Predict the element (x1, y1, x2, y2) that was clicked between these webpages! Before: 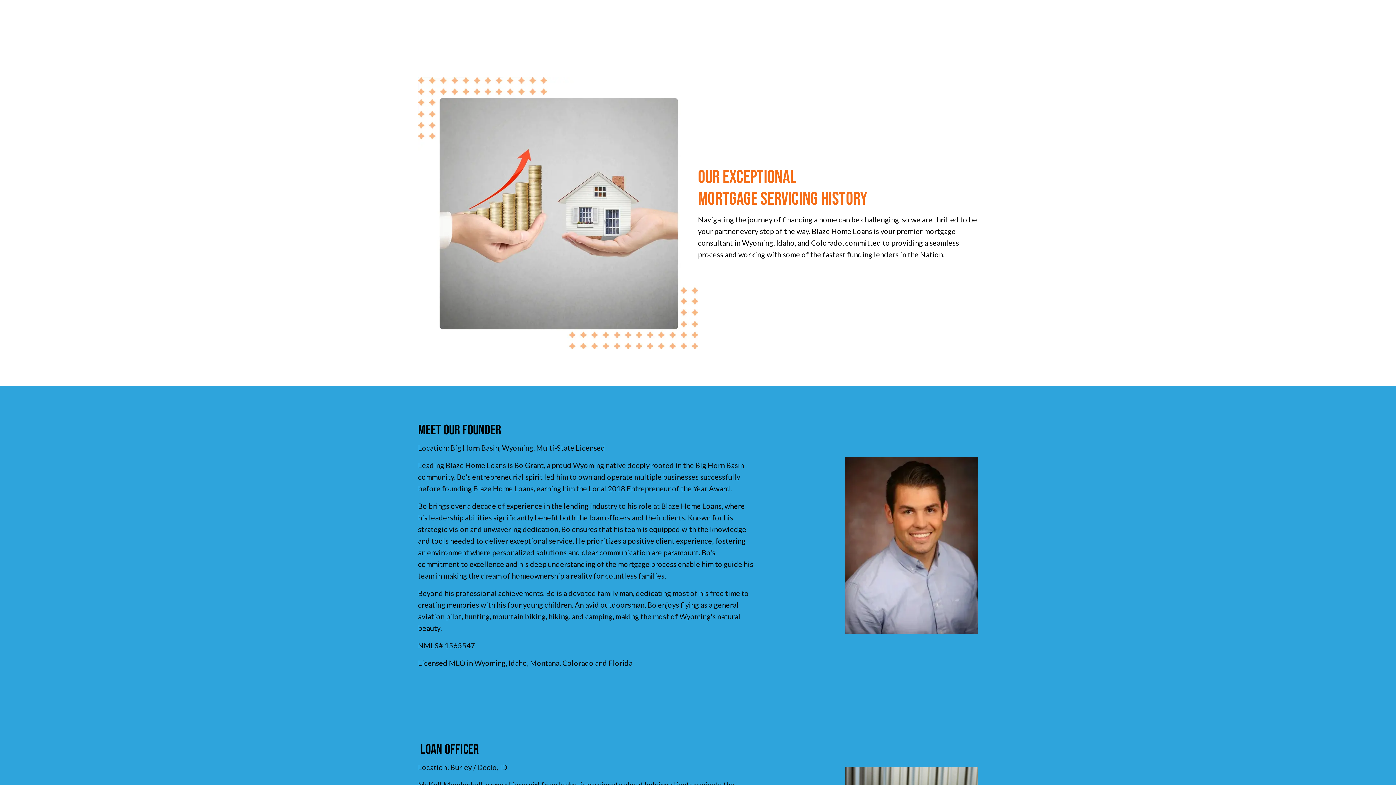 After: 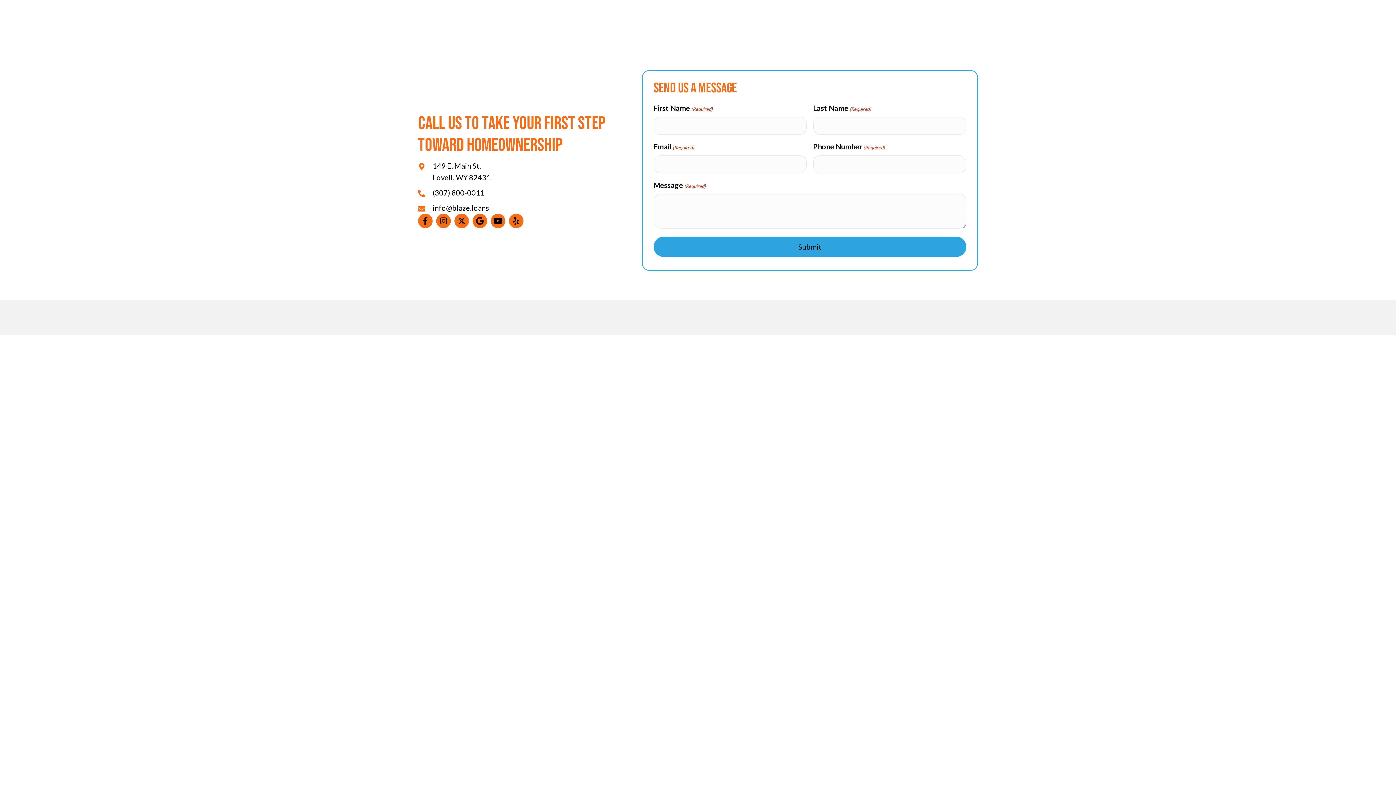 Action: bbox: (882, 15, 909, 27) label: Contact